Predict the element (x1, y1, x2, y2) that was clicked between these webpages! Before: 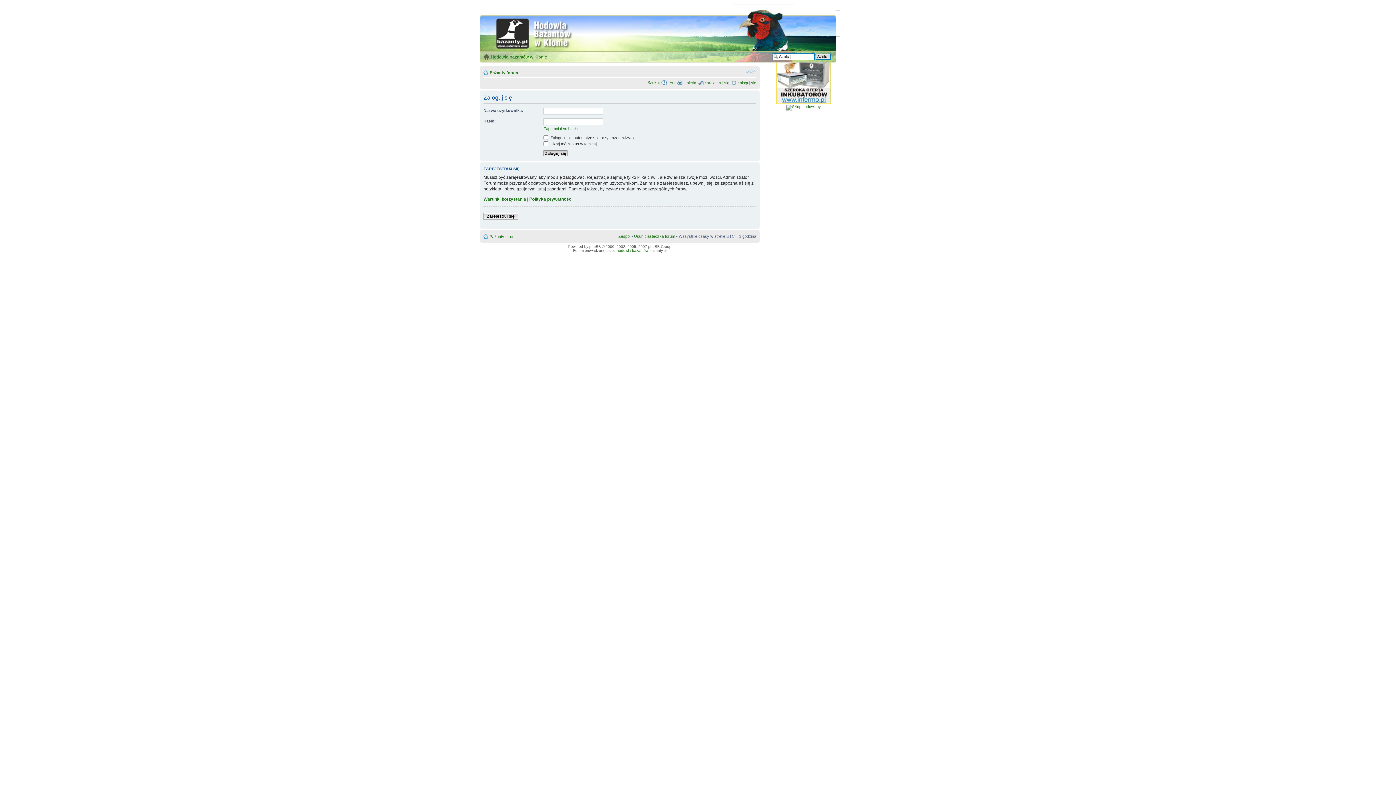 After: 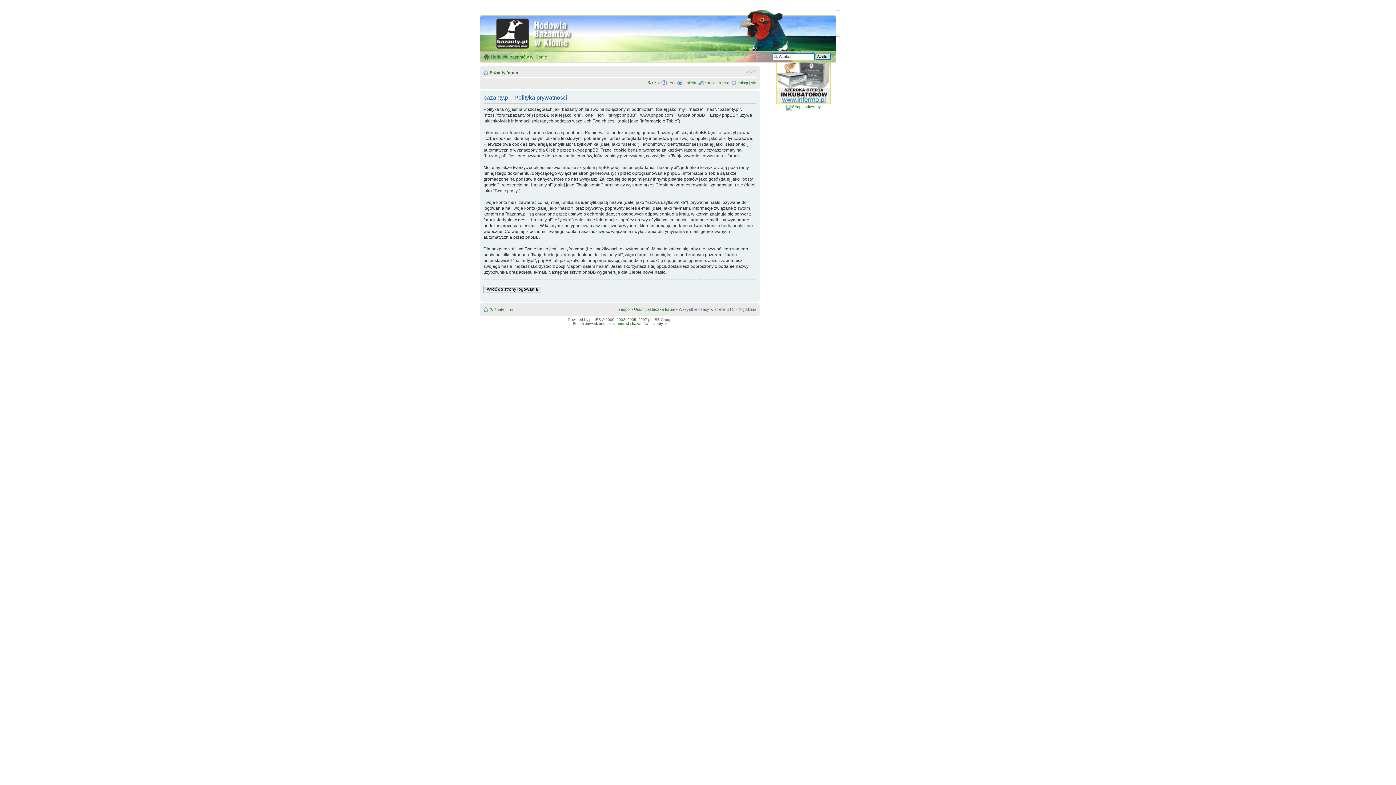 Action: label: Polityka prywatności bbox: (529, 196, 572, 201)